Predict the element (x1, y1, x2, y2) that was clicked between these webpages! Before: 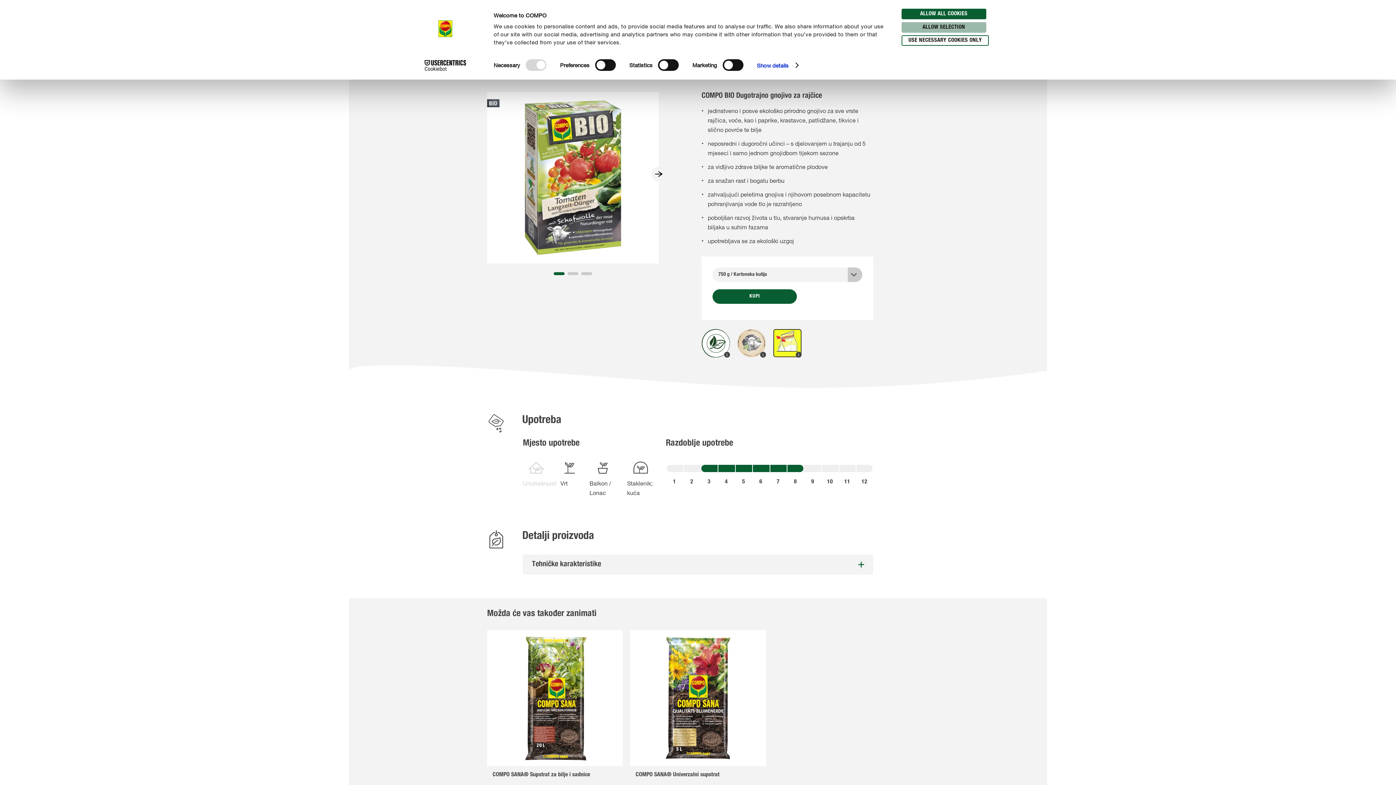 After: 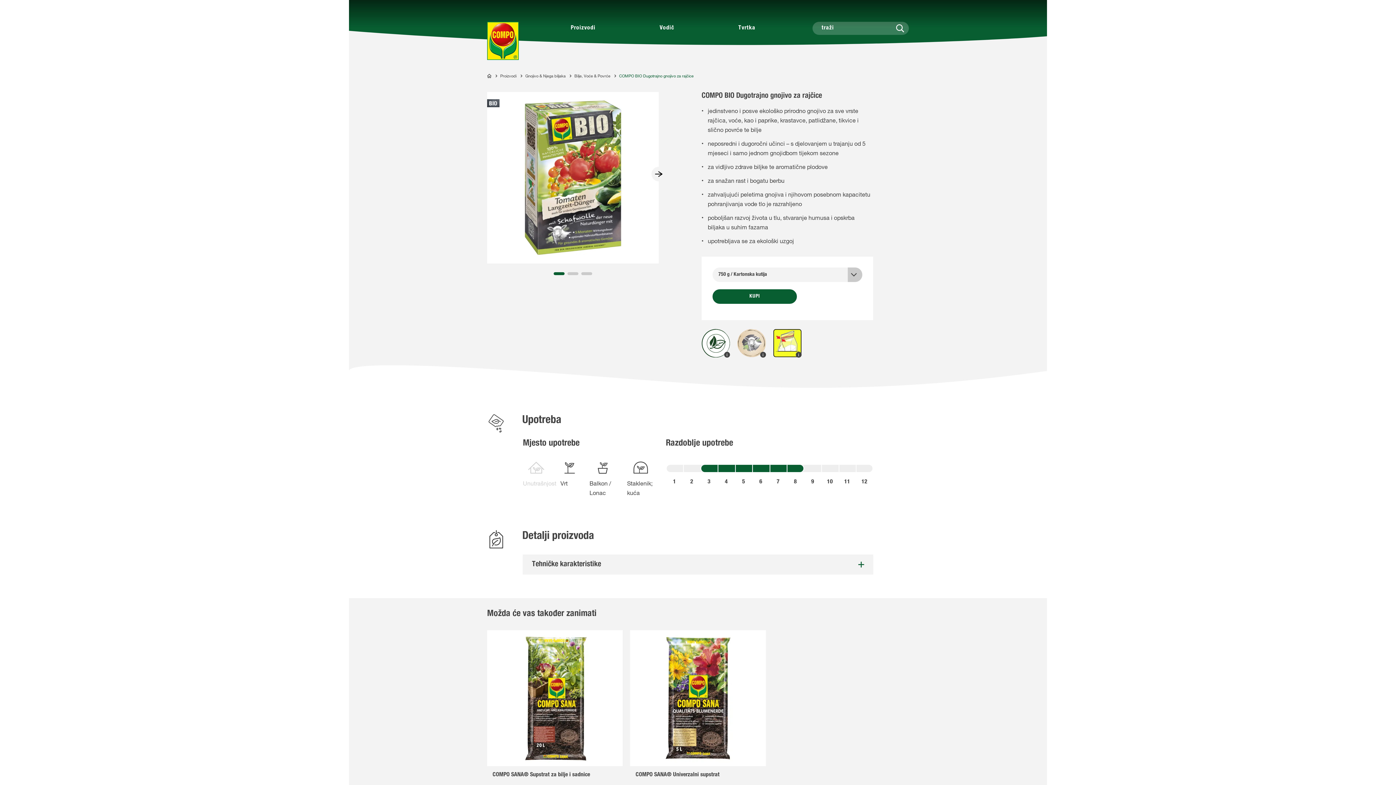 Action: label: ALLOW ALL COOKIES bbox: (901, 8, 986, 19)